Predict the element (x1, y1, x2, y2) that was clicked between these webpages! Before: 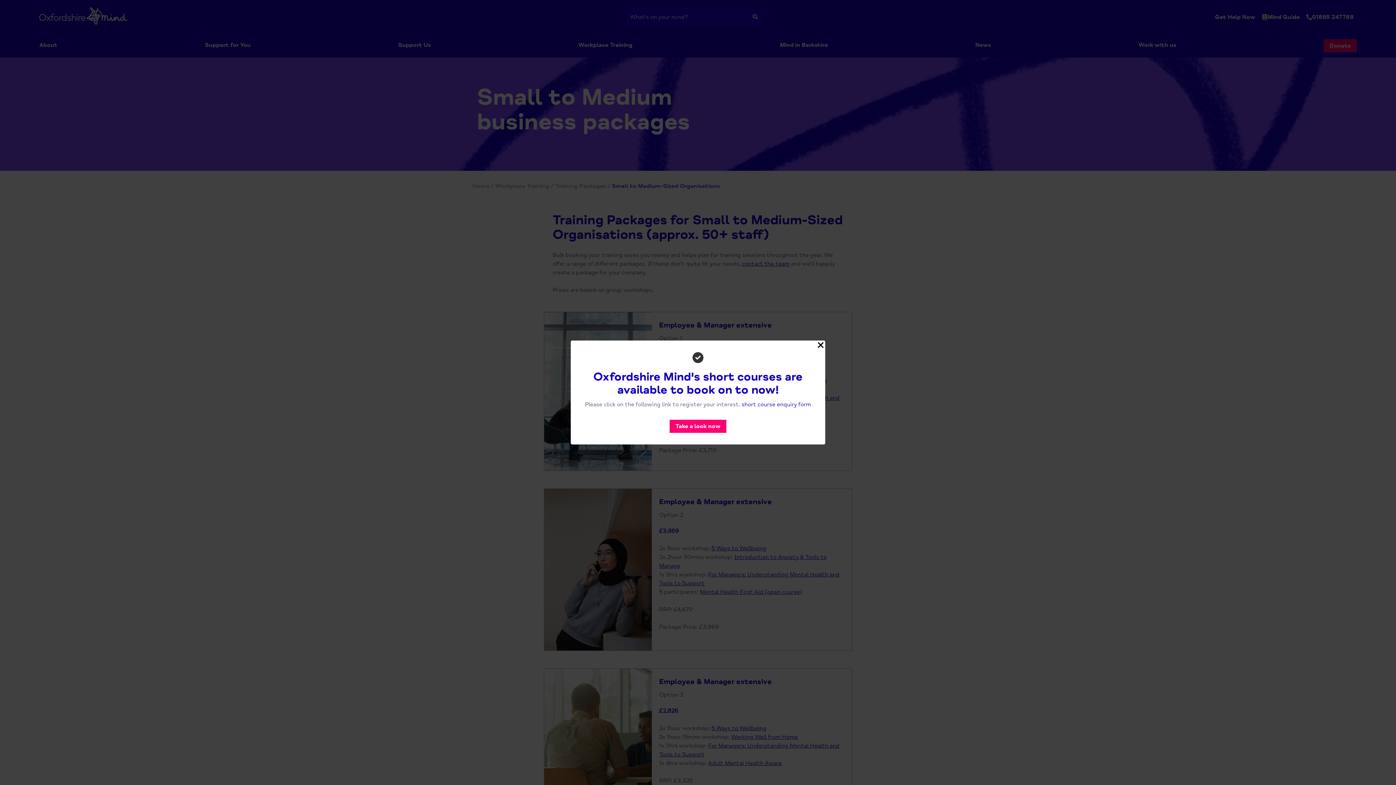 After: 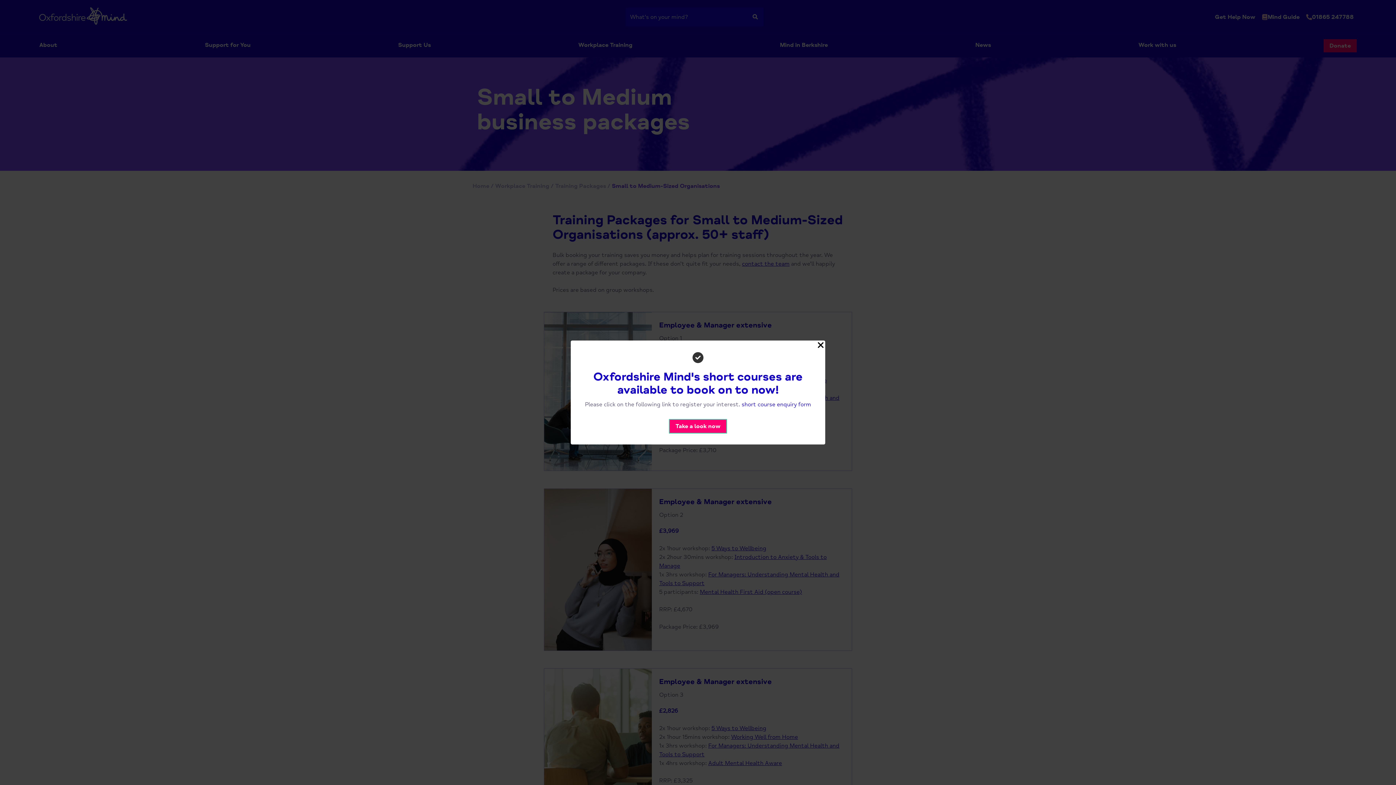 Action: label: Take a look now bbox: (669, 420, 726, 433)